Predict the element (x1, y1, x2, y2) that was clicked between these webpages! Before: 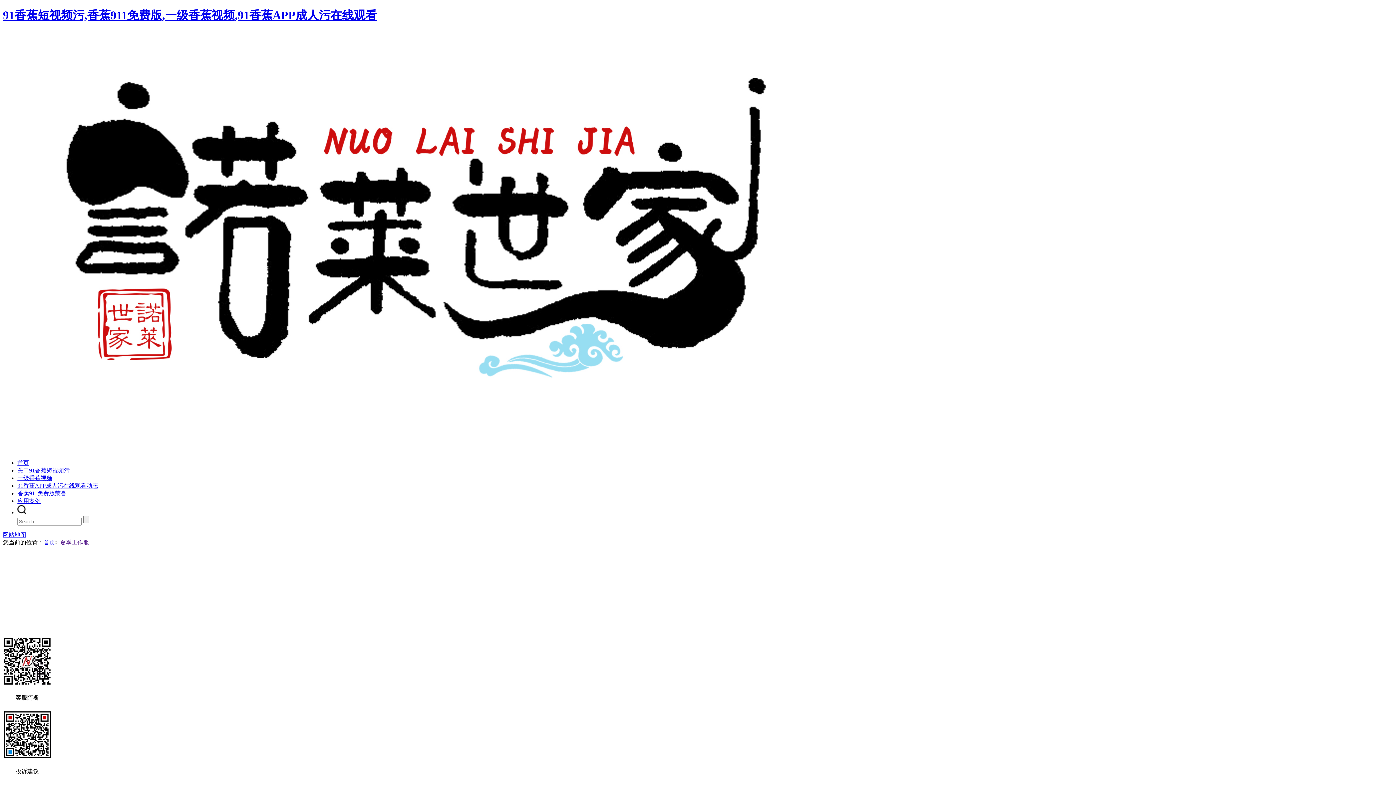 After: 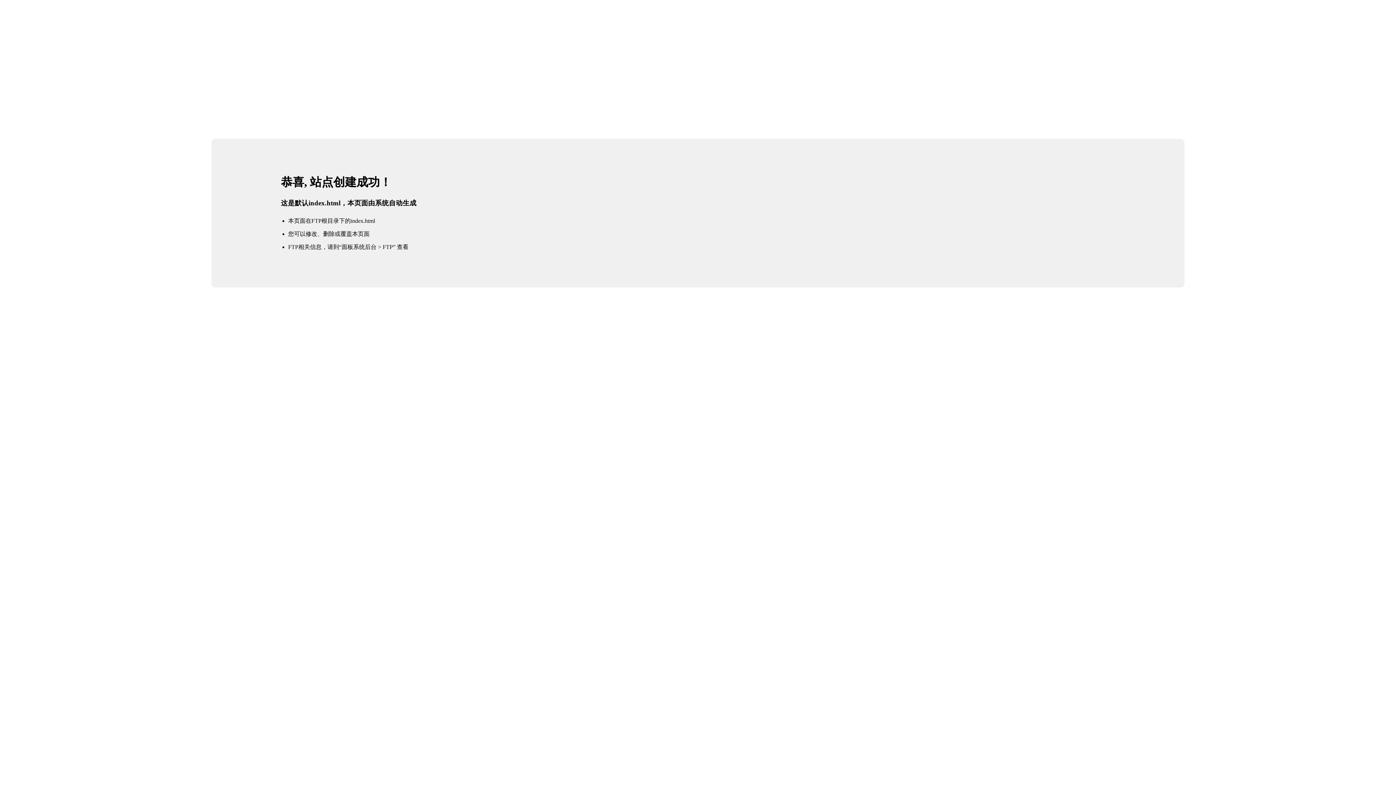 Action: label: 首页 bbox: (17, 459, 29, 466)